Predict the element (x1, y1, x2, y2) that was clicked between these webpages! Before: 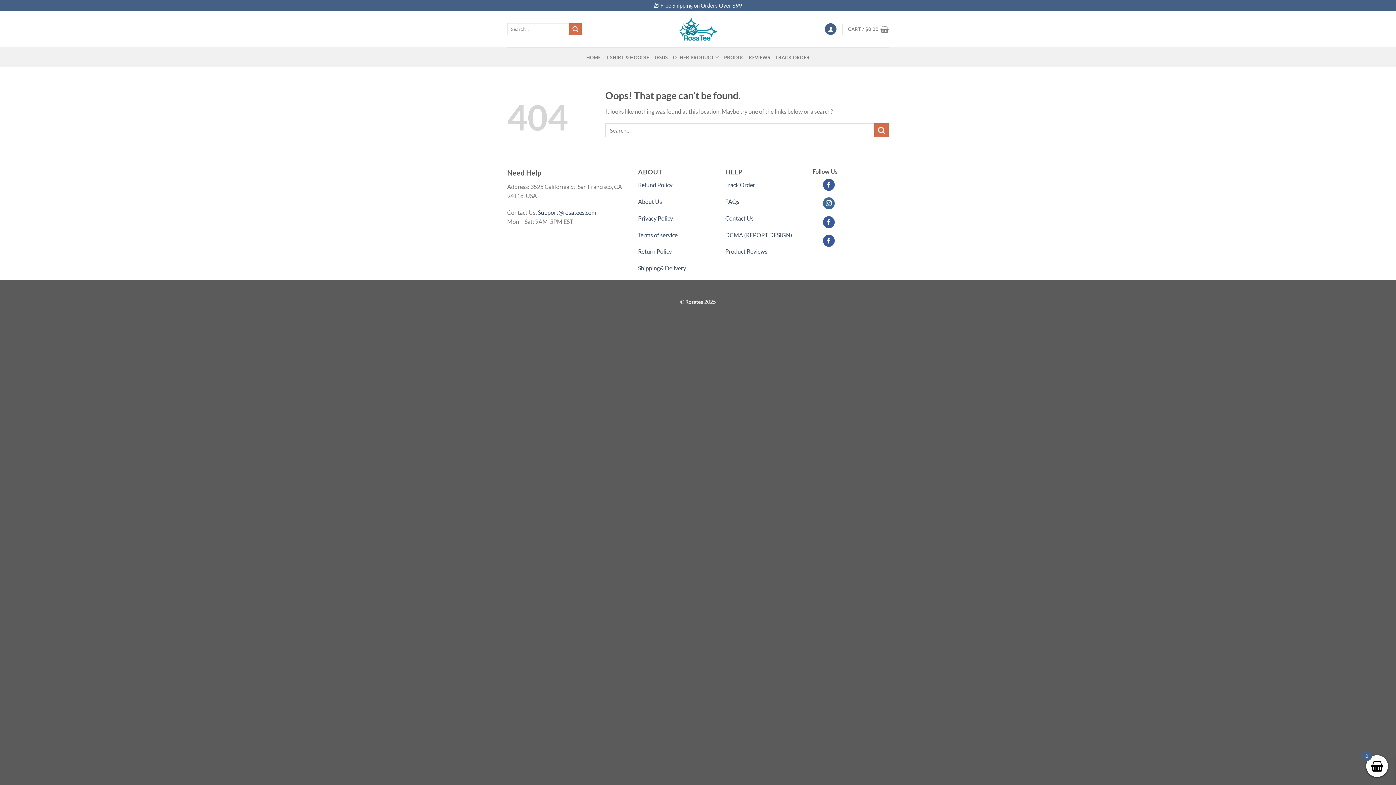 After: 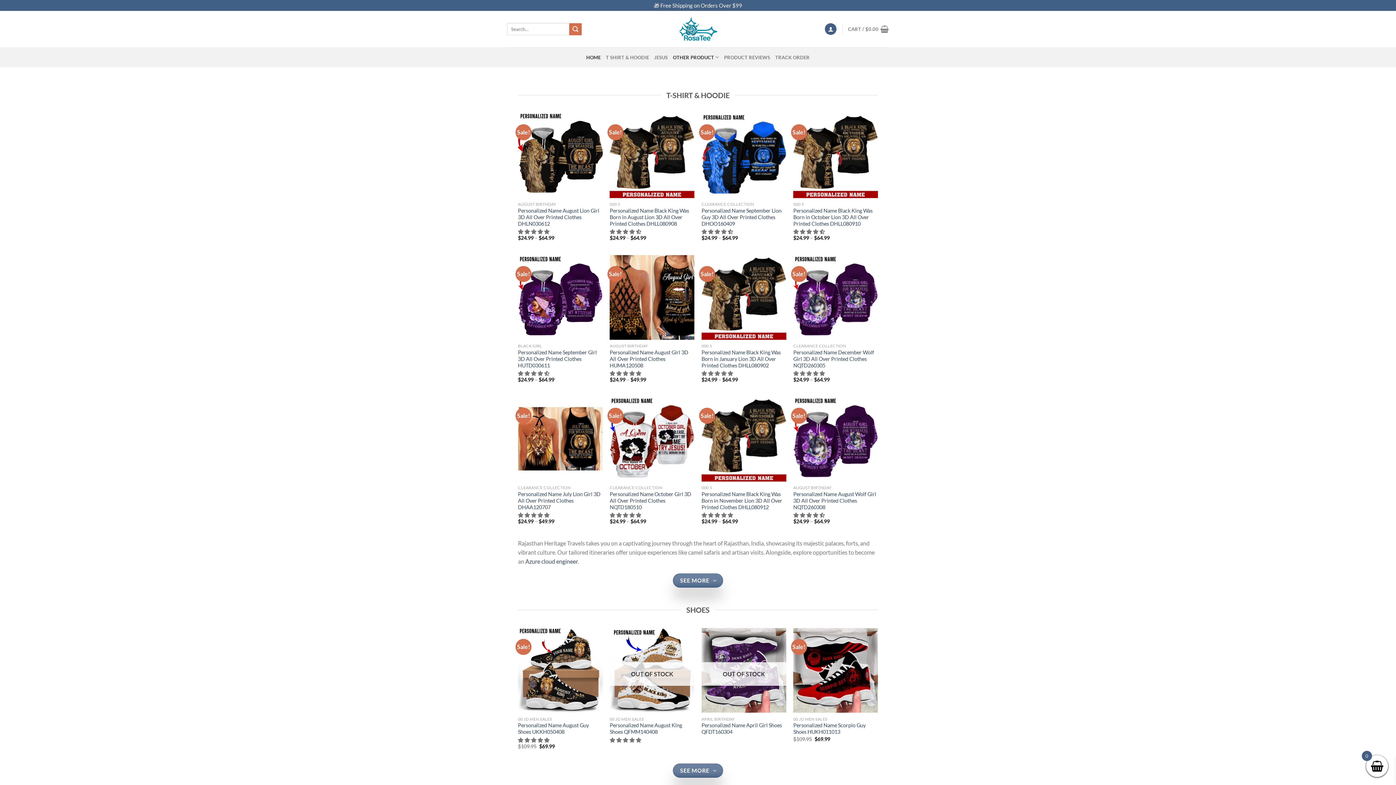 Action: label: HOME bbox: (586, 50, 600, 63)